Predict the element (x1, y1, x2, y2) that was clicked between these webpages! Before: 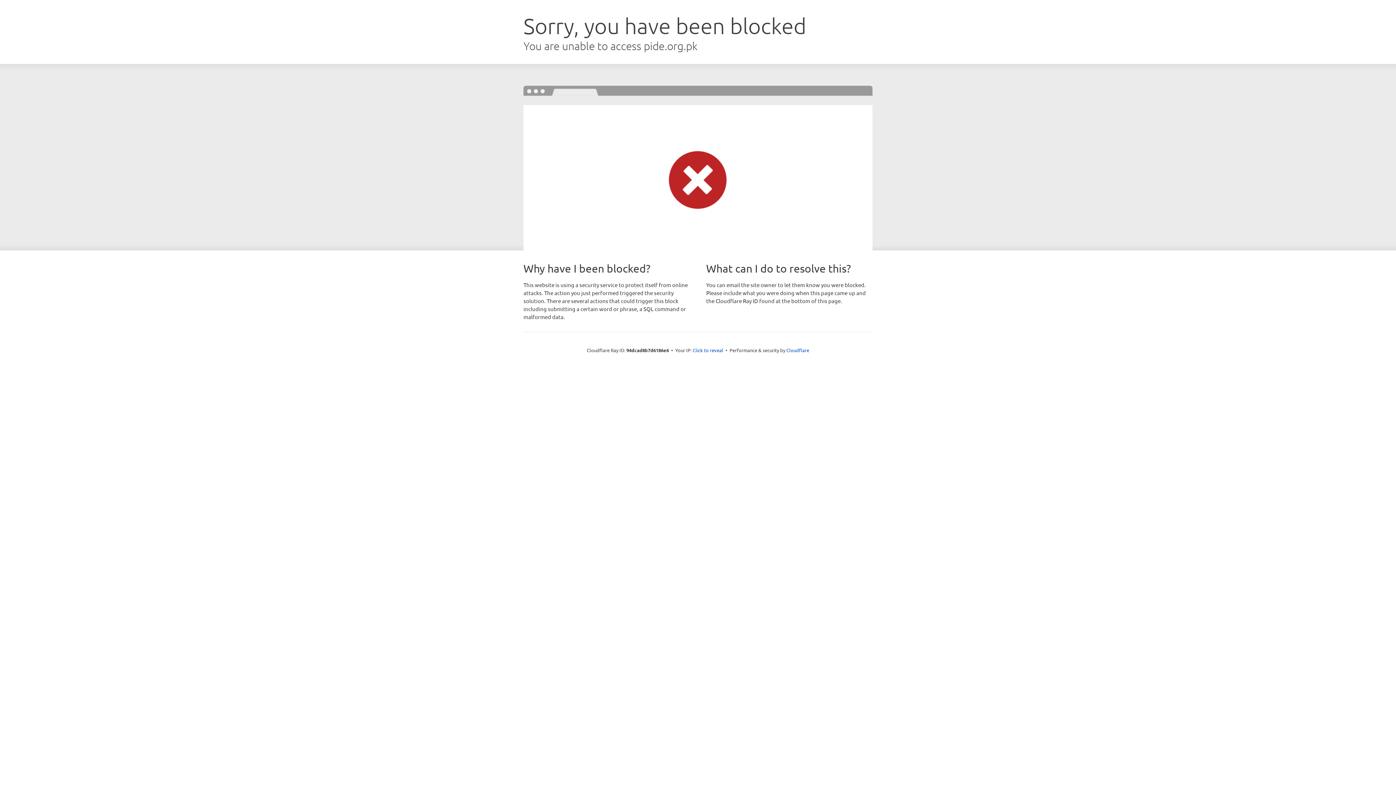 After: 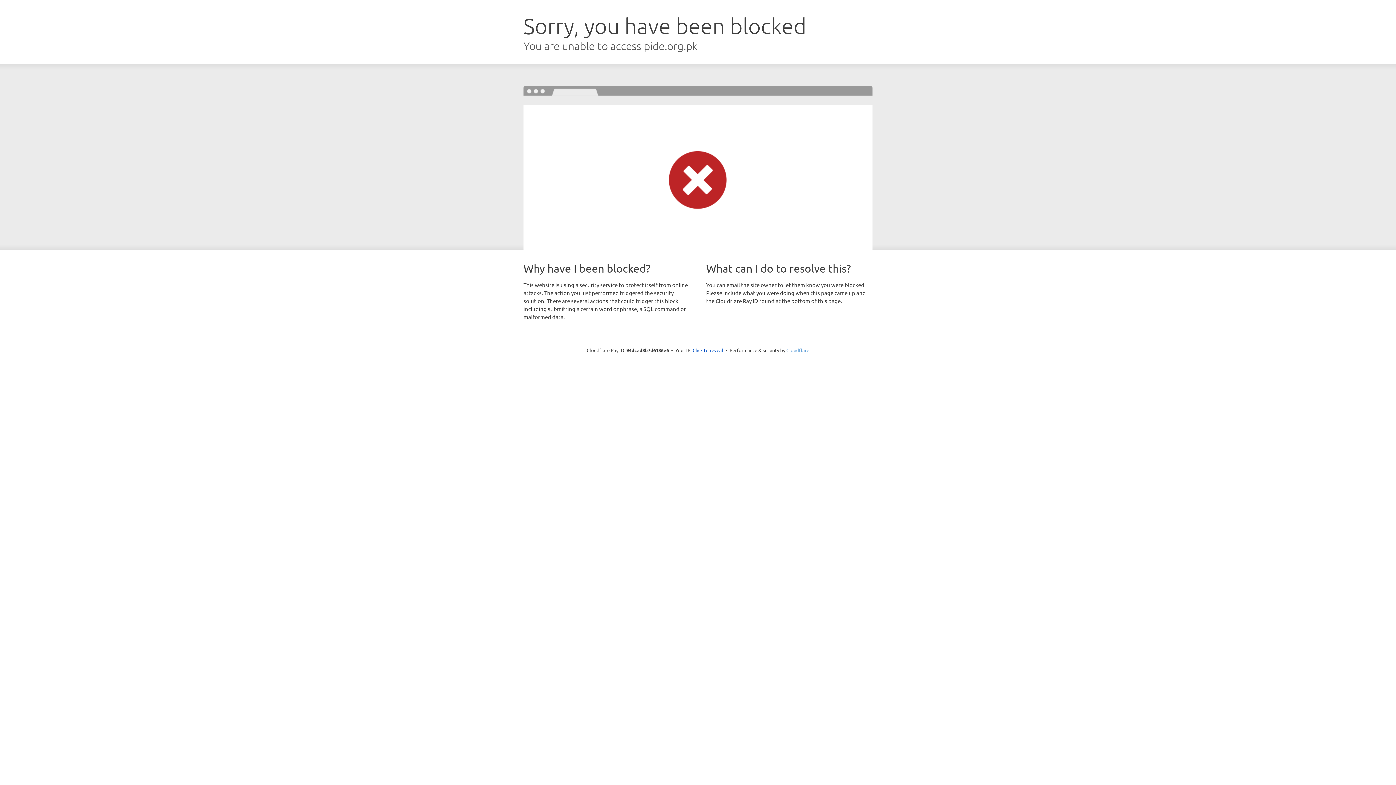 Action: label: Cloudflare bbox: (786, 347, 809, 353)